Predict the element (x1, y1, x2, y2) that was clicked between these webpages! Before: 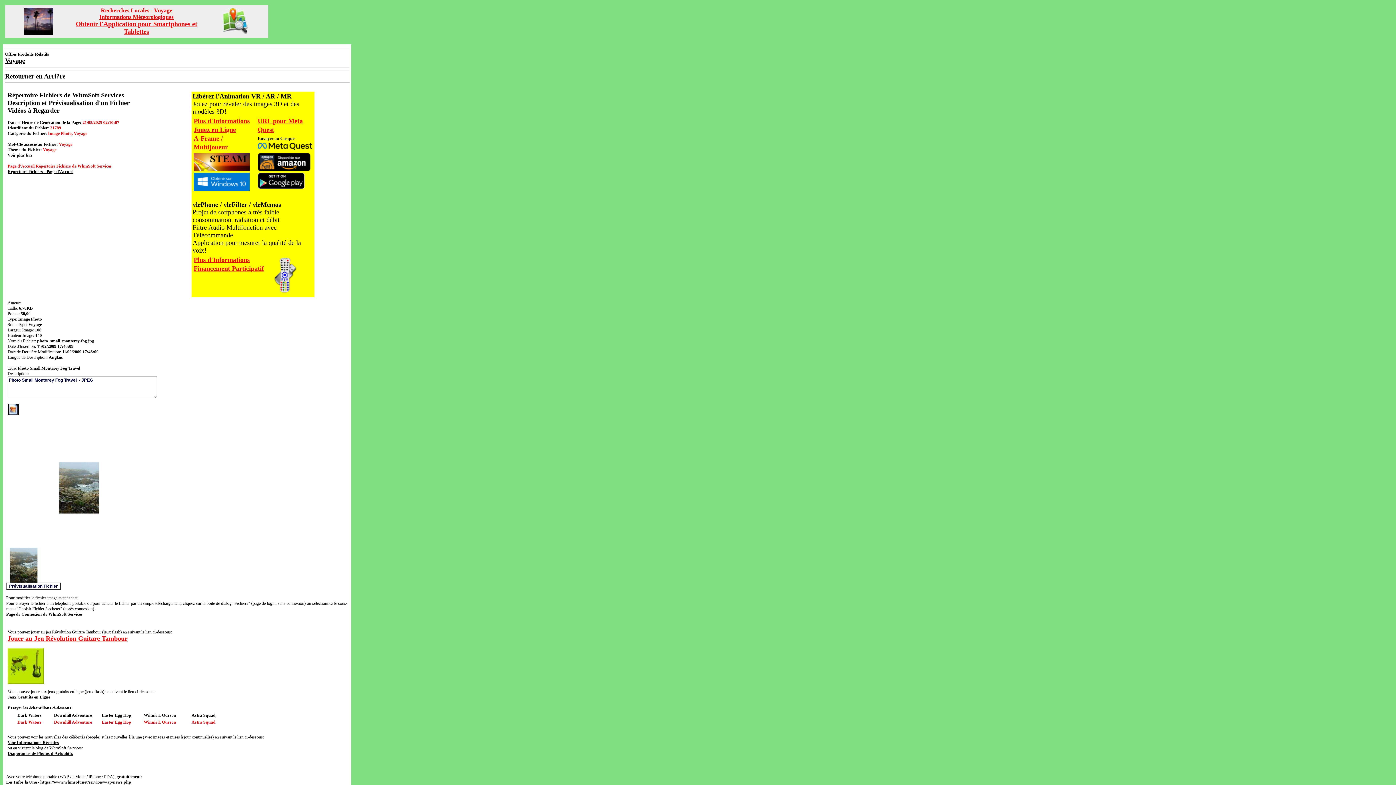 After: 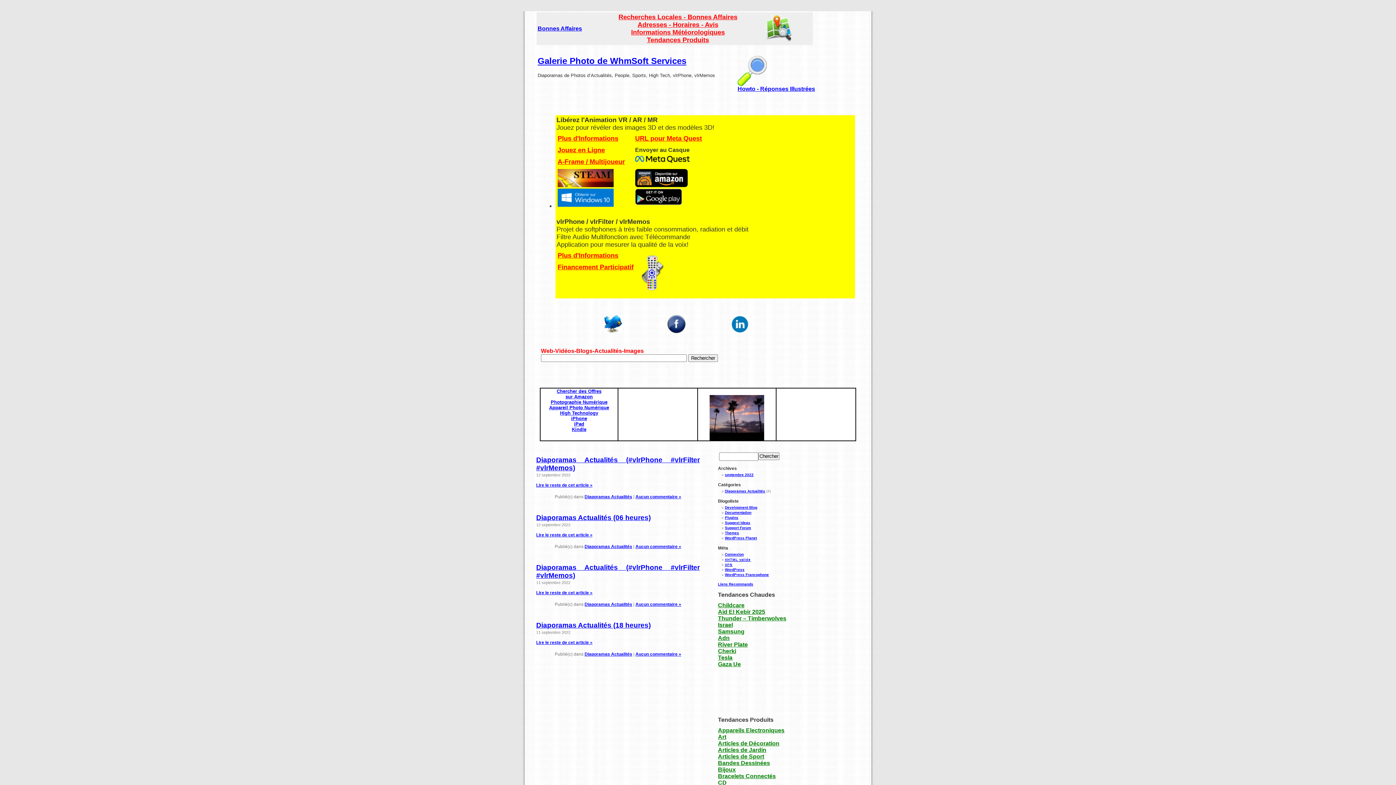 Action: bbox: (7, 751, 73, 756) label: Diaporamas de Photos d'Actualités